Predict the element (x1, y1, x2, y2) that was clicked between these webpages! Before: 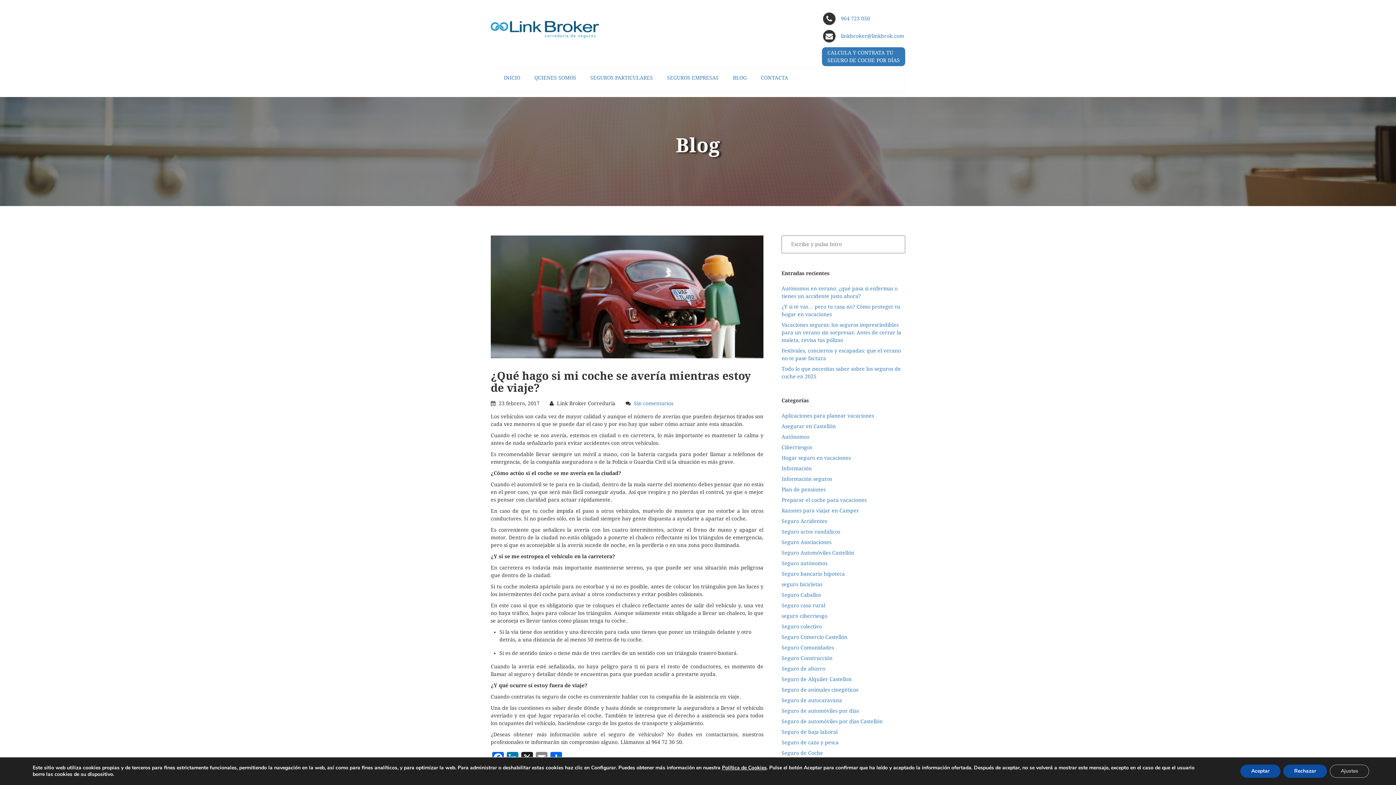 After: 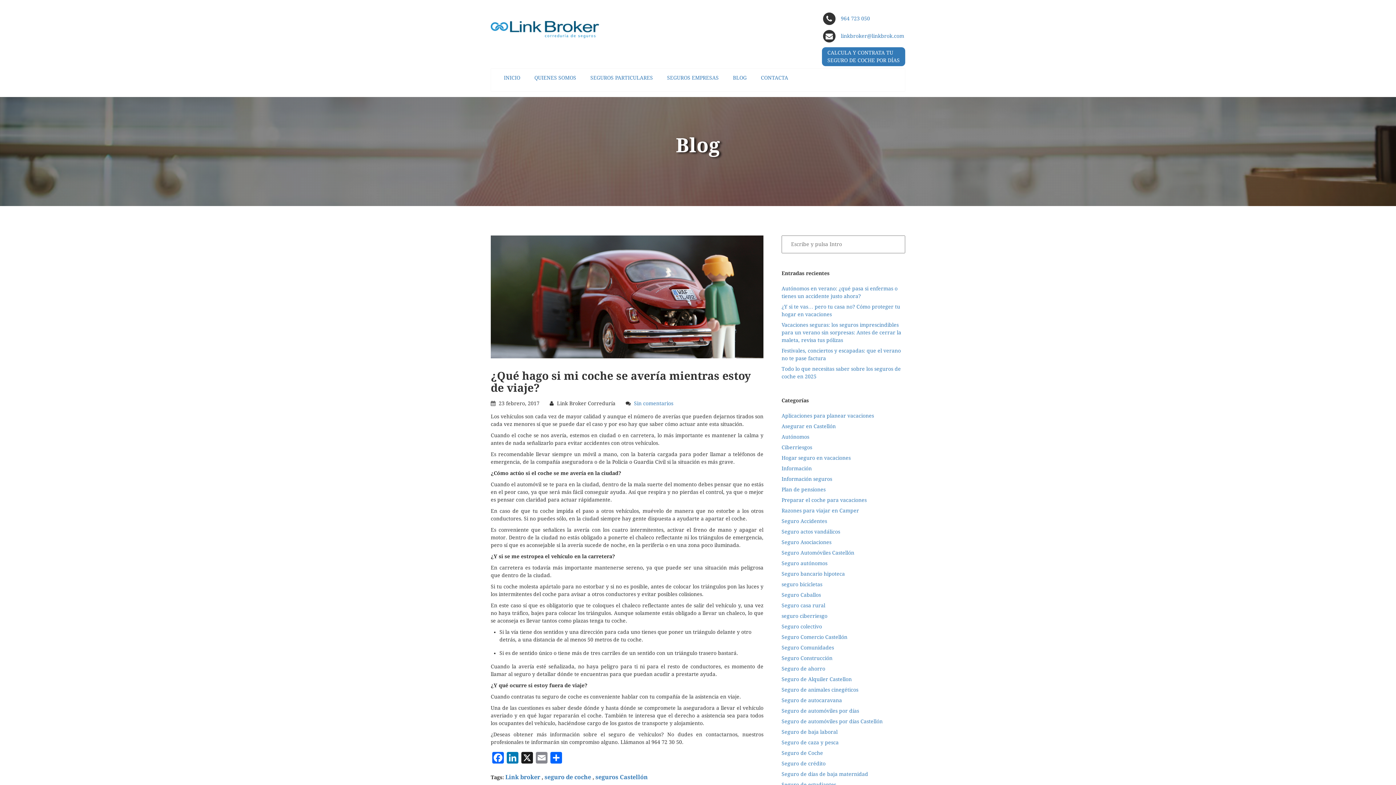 Action: bbox: (1283, 765, 1327, 778) label: Rechazar